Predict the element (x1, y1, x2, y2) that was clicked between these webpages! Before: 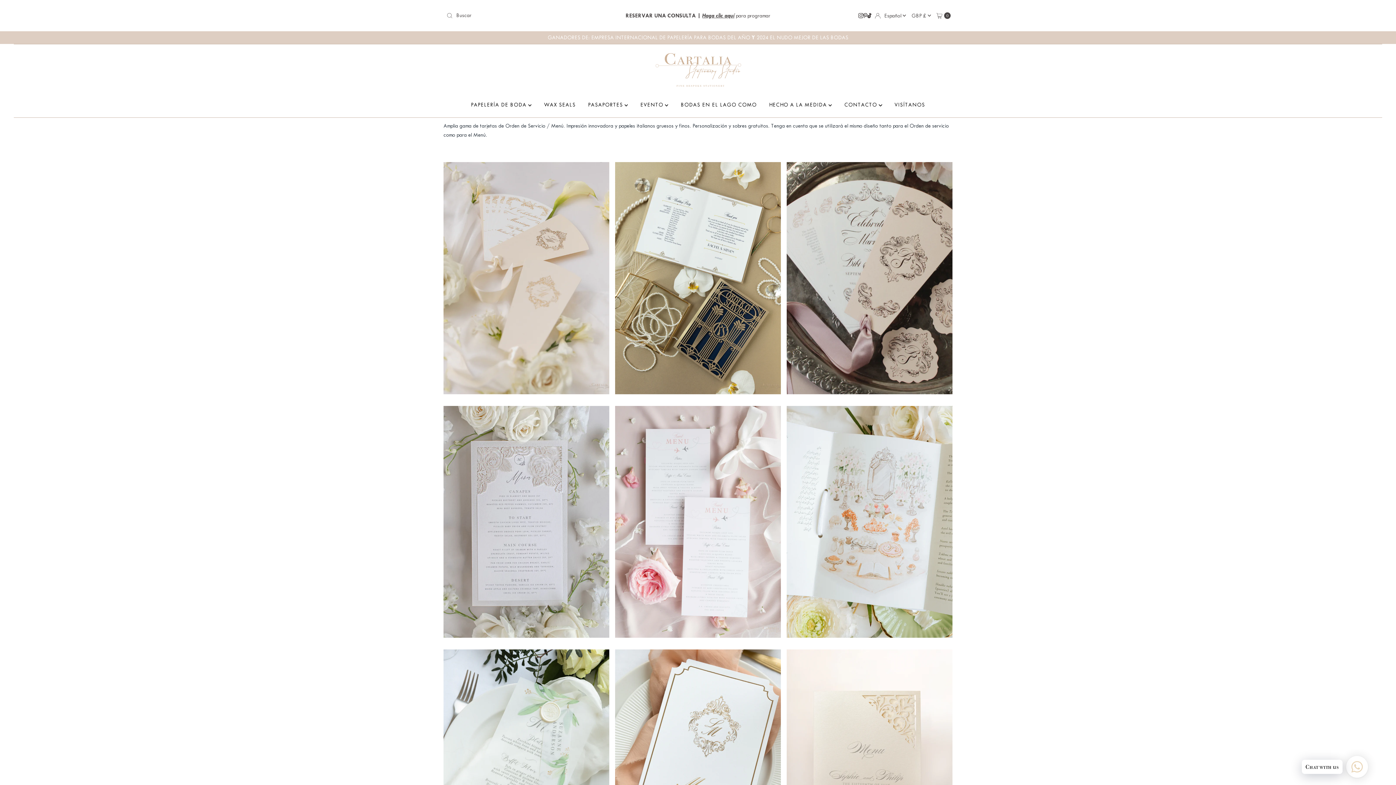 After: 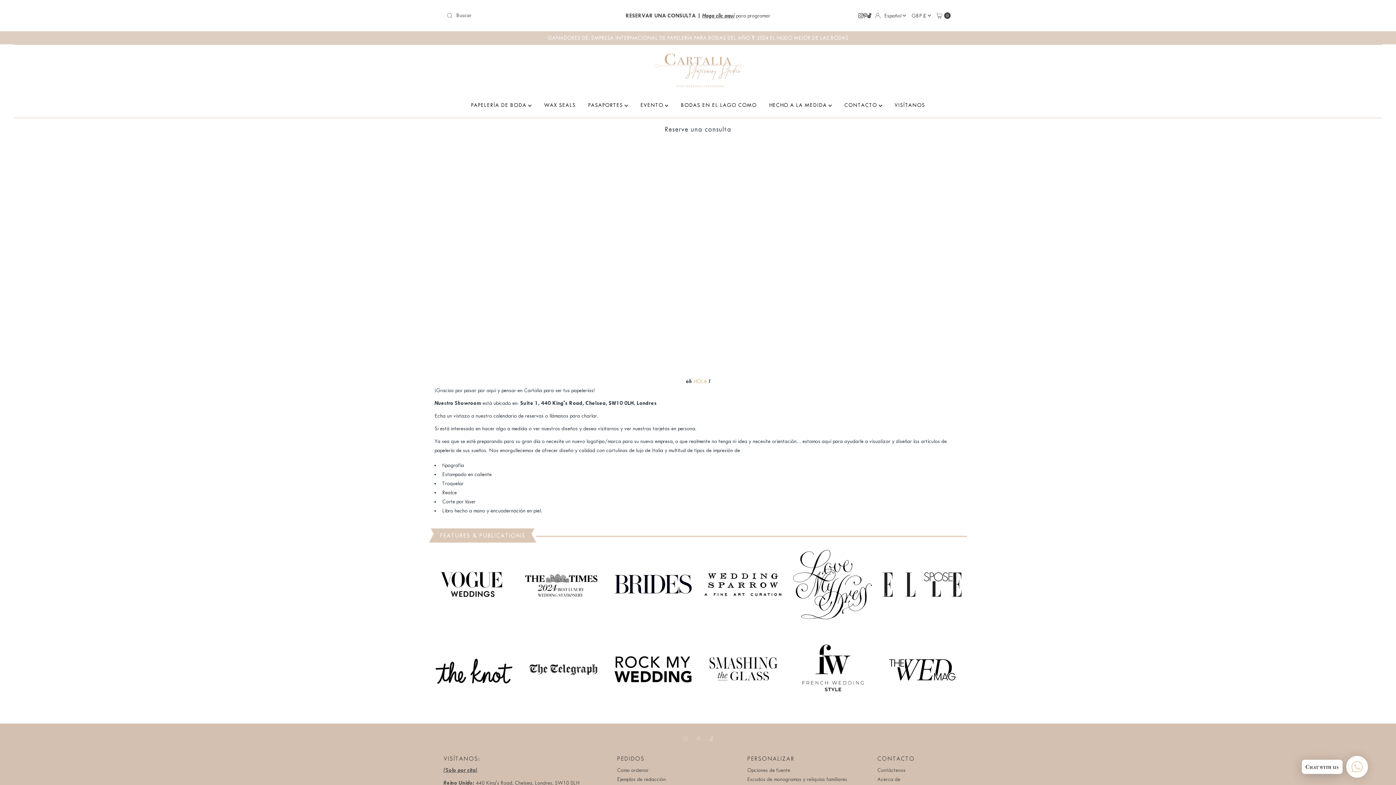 Action: label: VISÍTANOS bbox: (889, 96, 930, 114)